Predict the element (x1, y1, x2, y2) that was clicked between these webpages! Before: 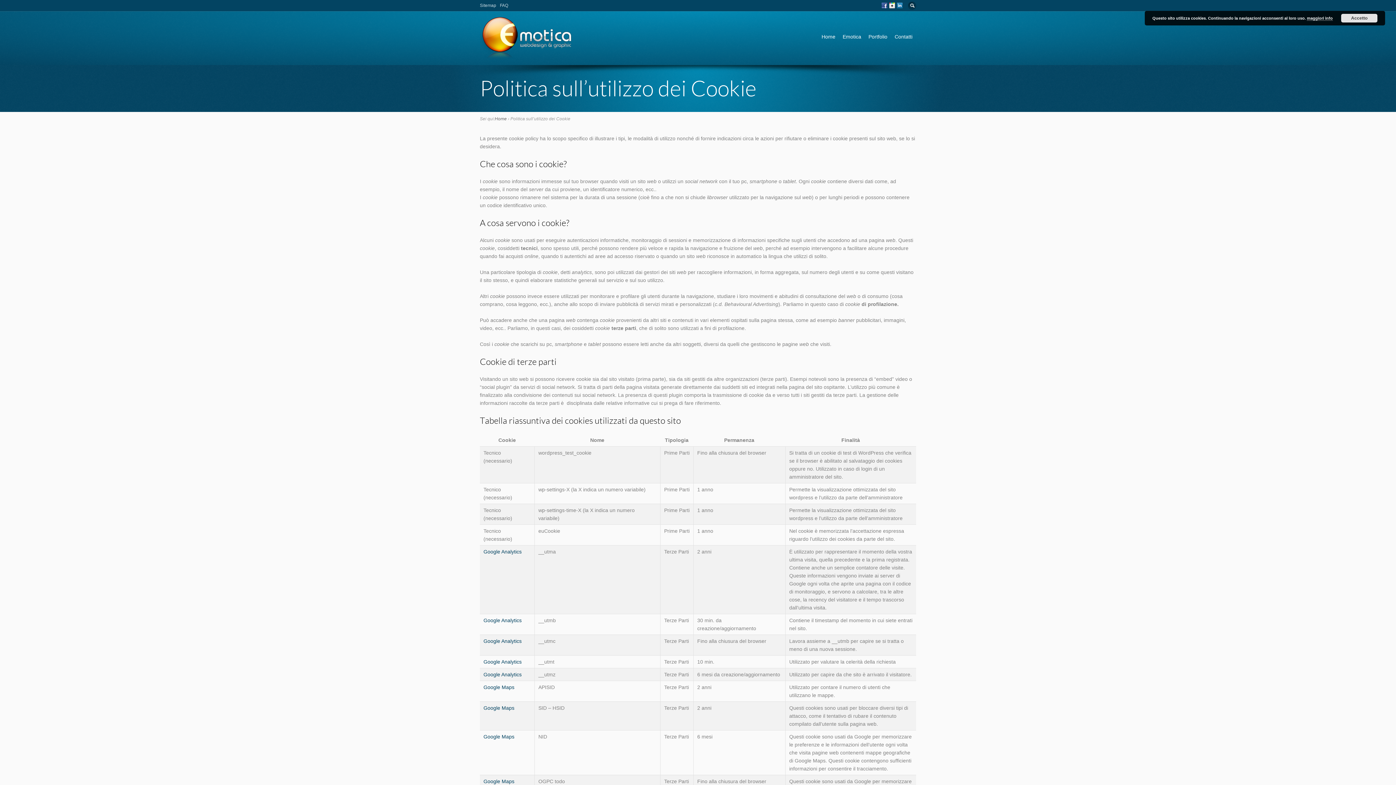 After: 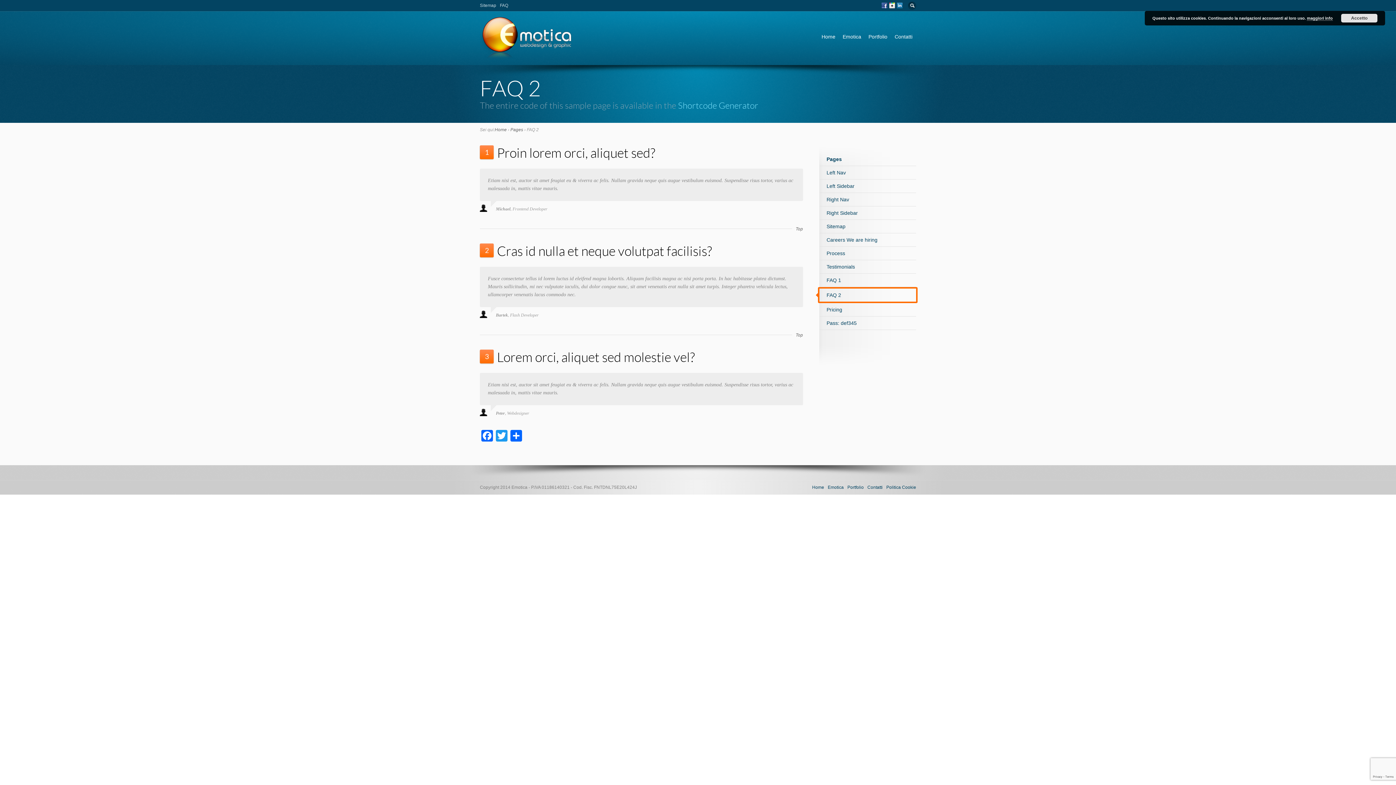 Action: bbox: (500, 2, 508, 8) label: FAQ